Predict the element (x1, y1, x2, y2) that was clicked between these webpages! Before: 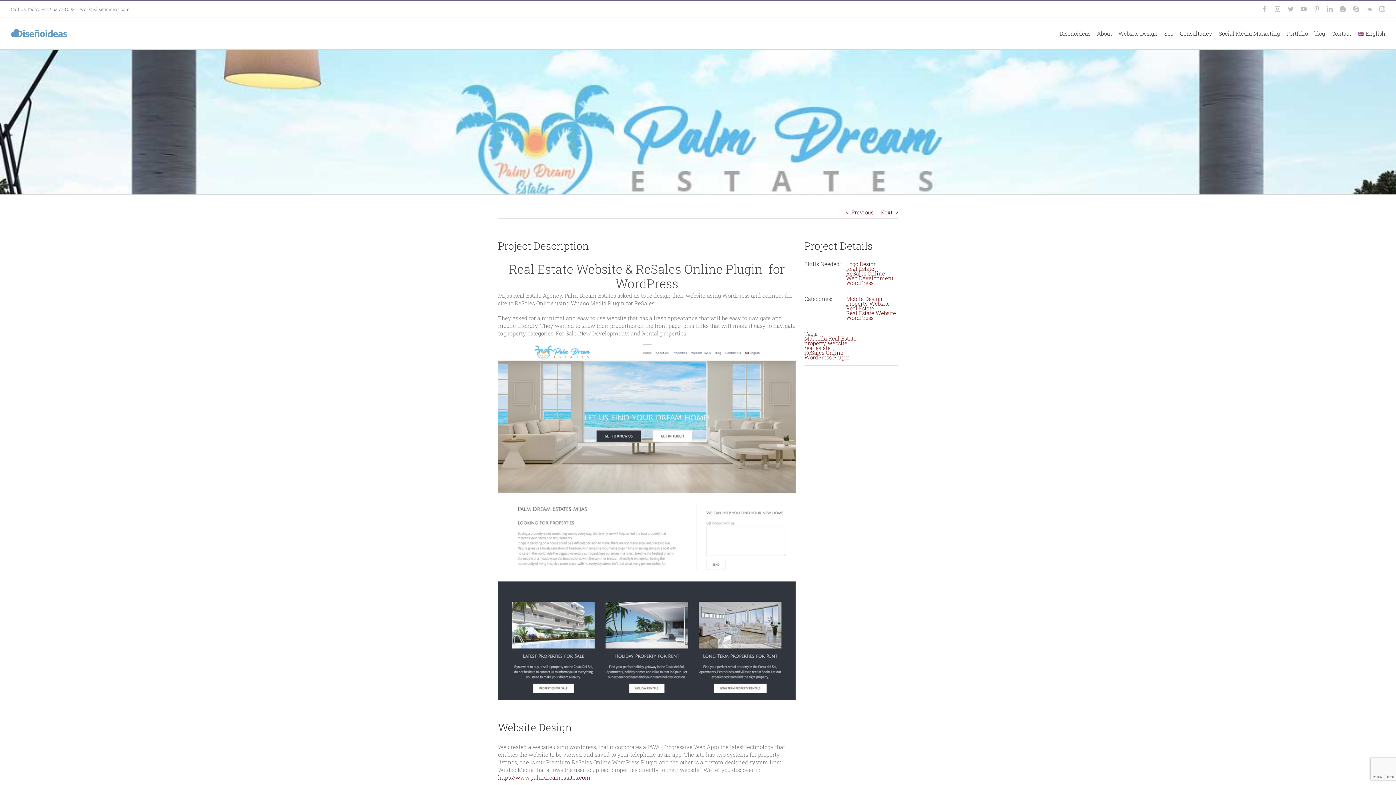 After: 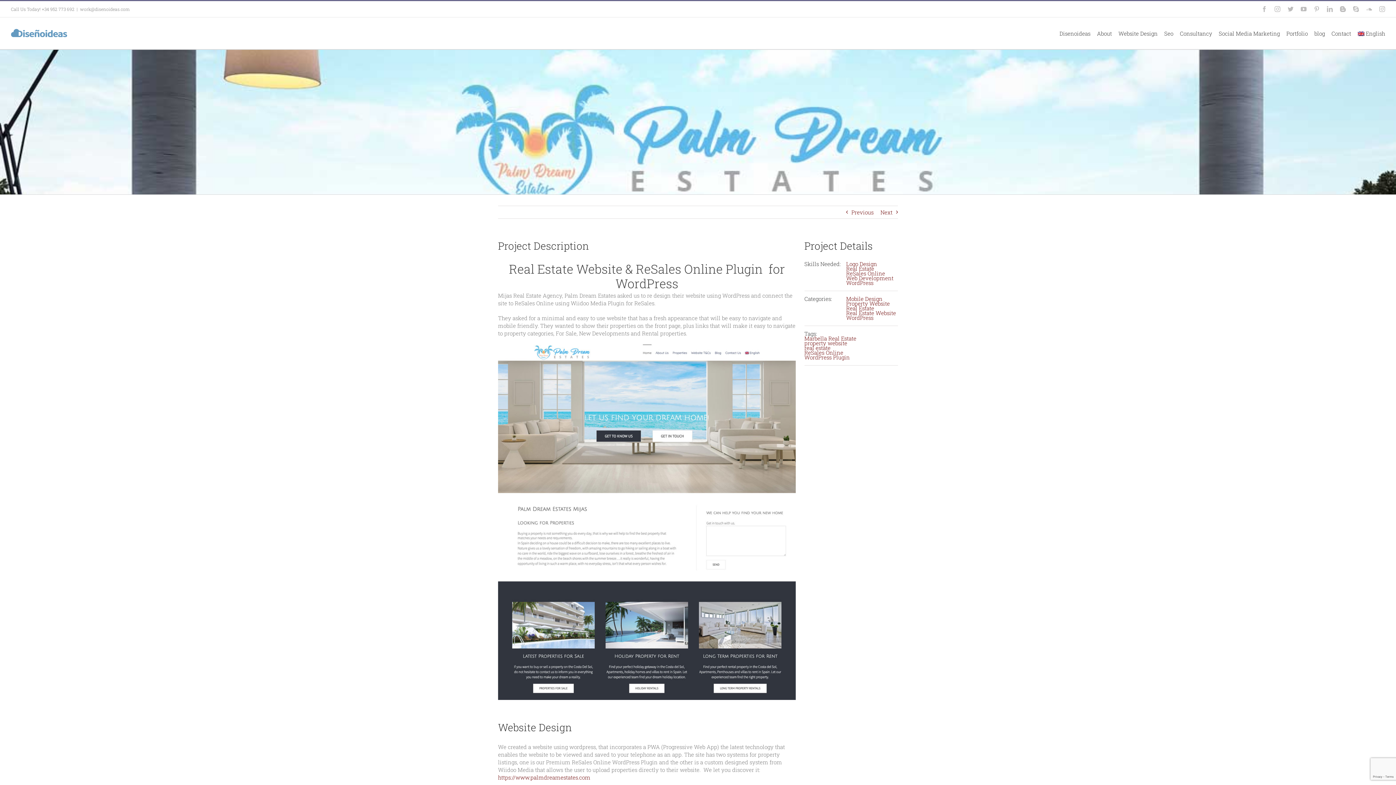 Action: label: SoundCloud bbox: (1366, 6, 1372, 12)